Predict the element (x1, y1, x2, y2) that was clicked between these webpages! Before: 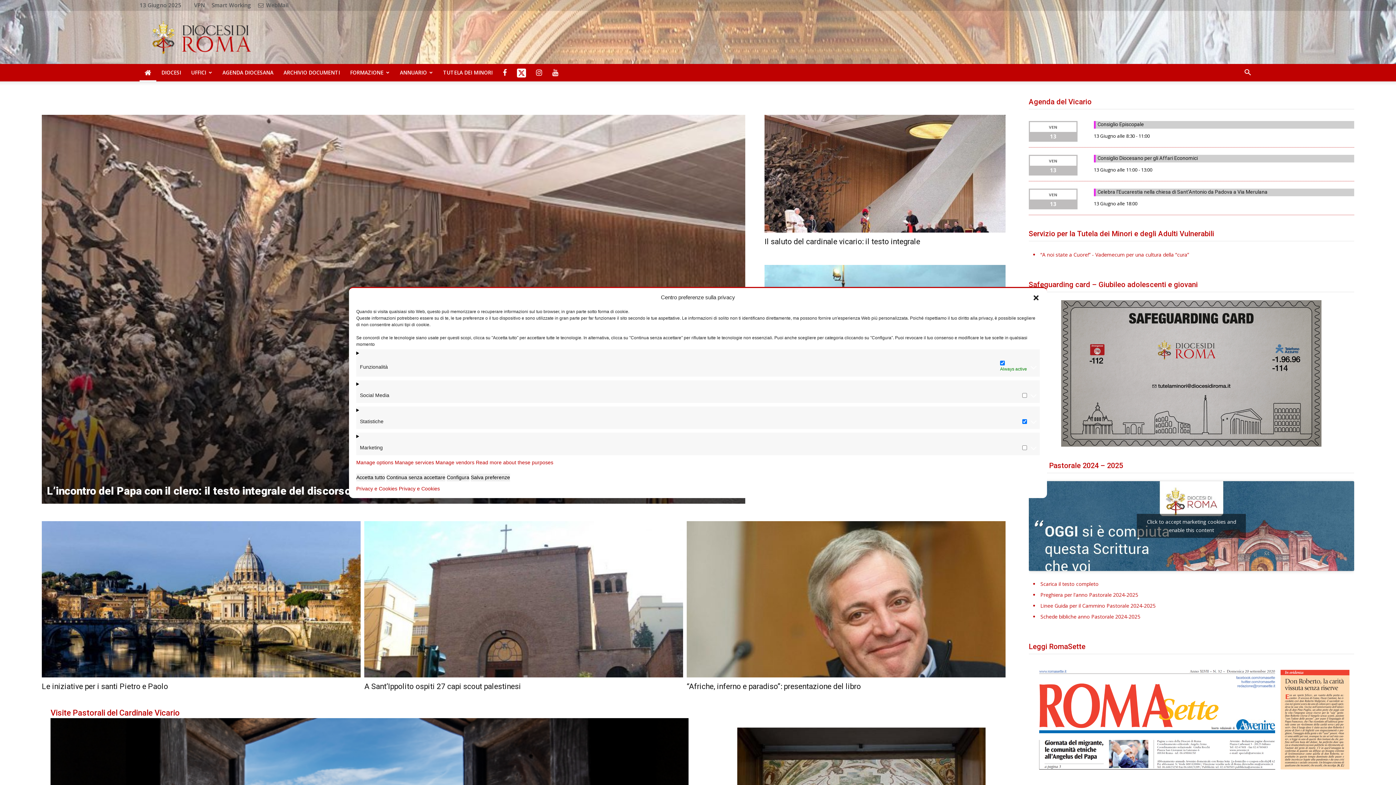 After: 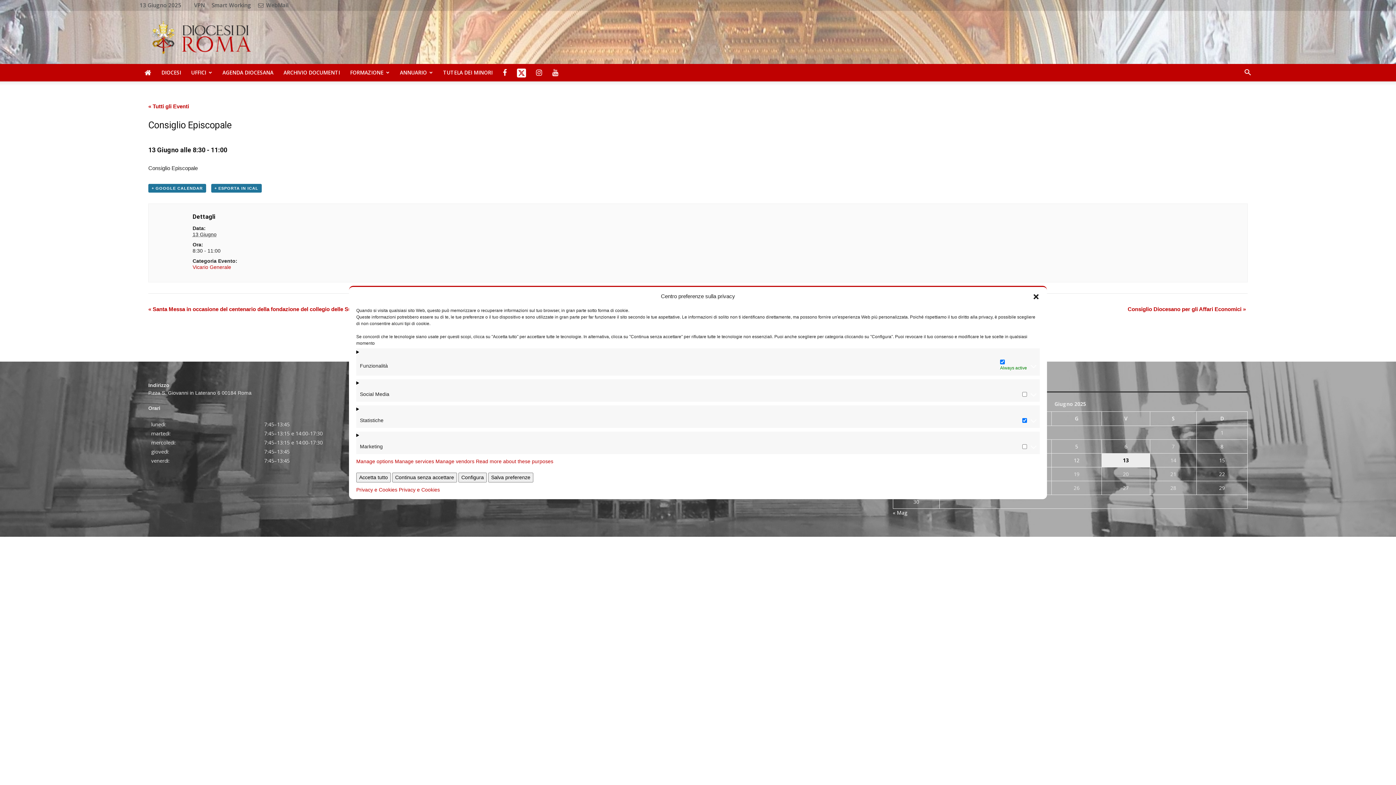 Action: label: Consiglio Episcopale bbox: (1097, 121, 1144, 127)